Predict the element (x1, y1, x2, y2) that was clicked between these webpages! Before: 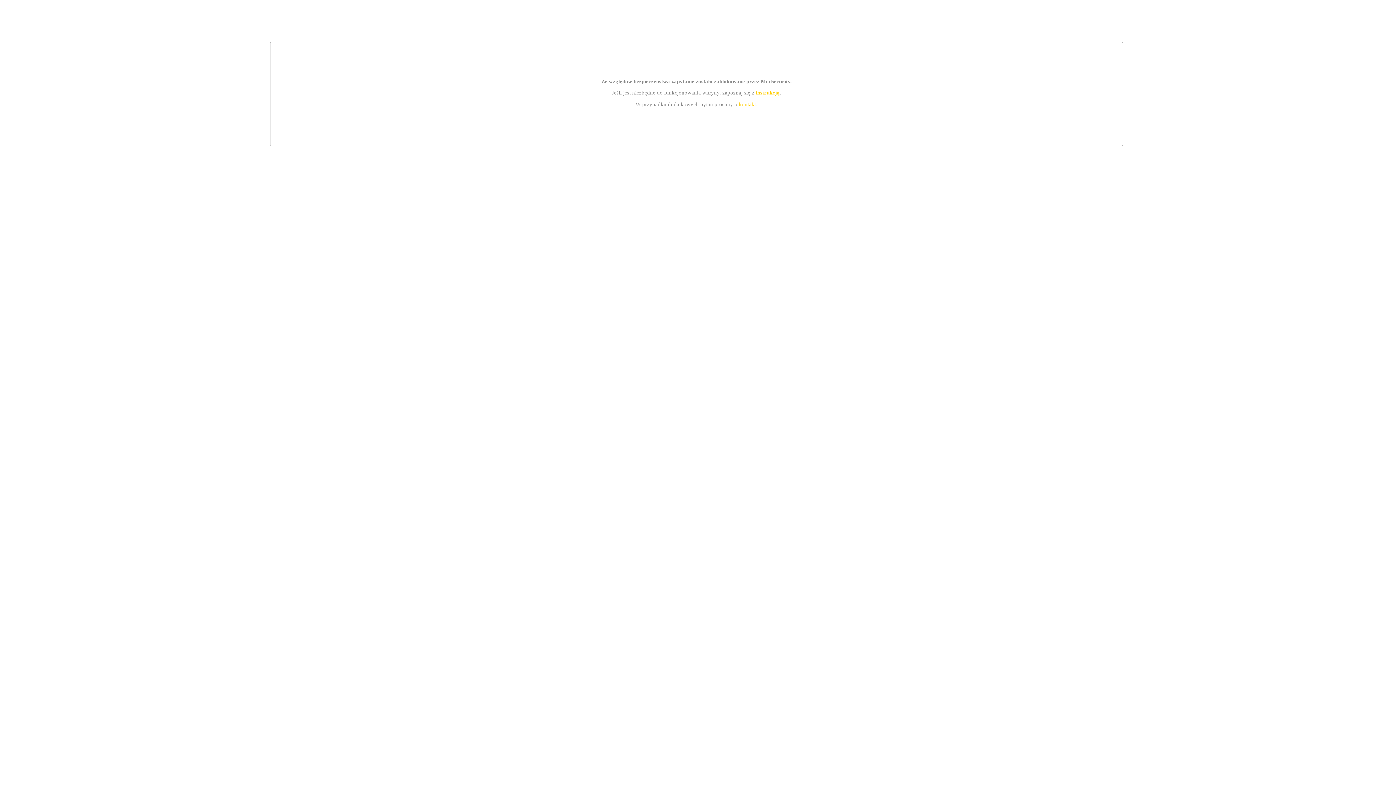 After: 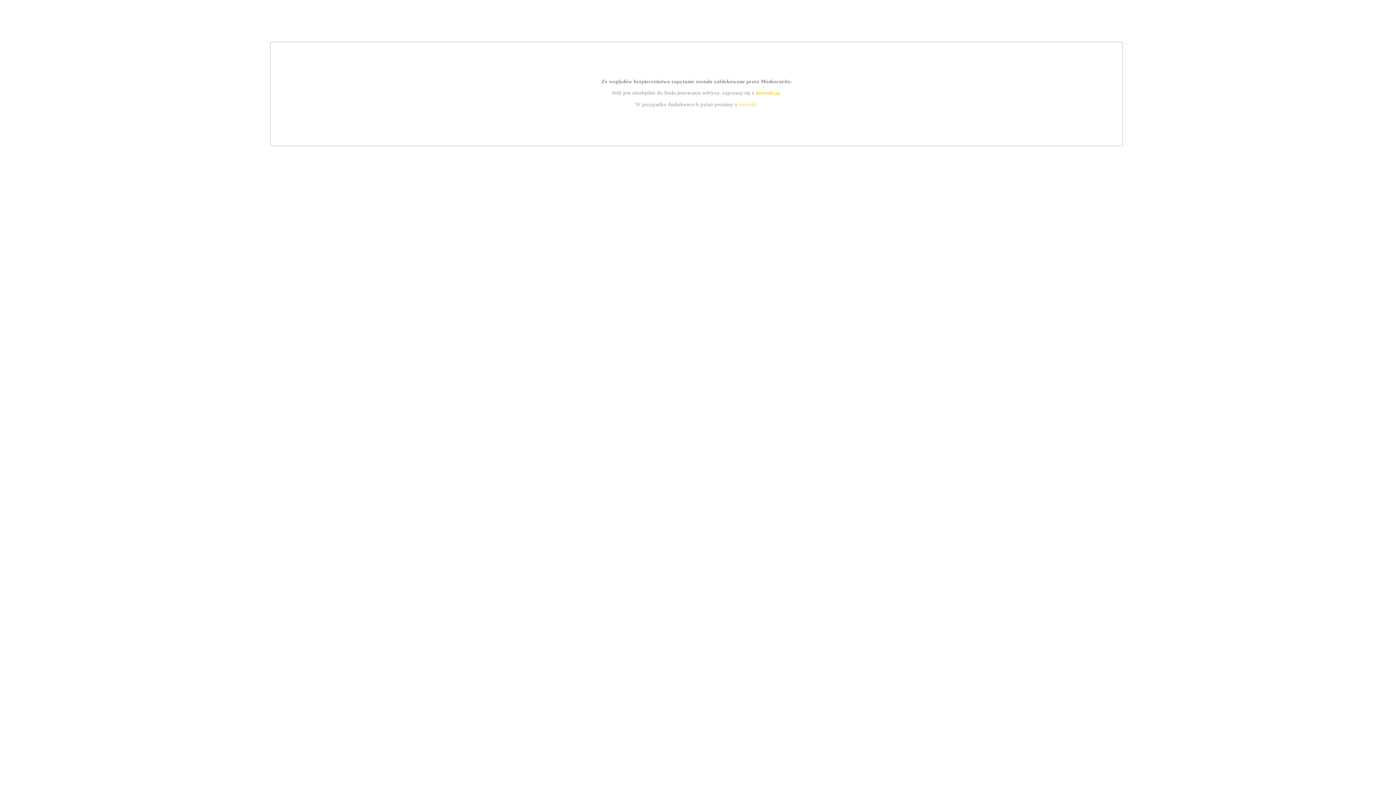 Action: bbox: (739, 101, 756, 107) label: kontakt